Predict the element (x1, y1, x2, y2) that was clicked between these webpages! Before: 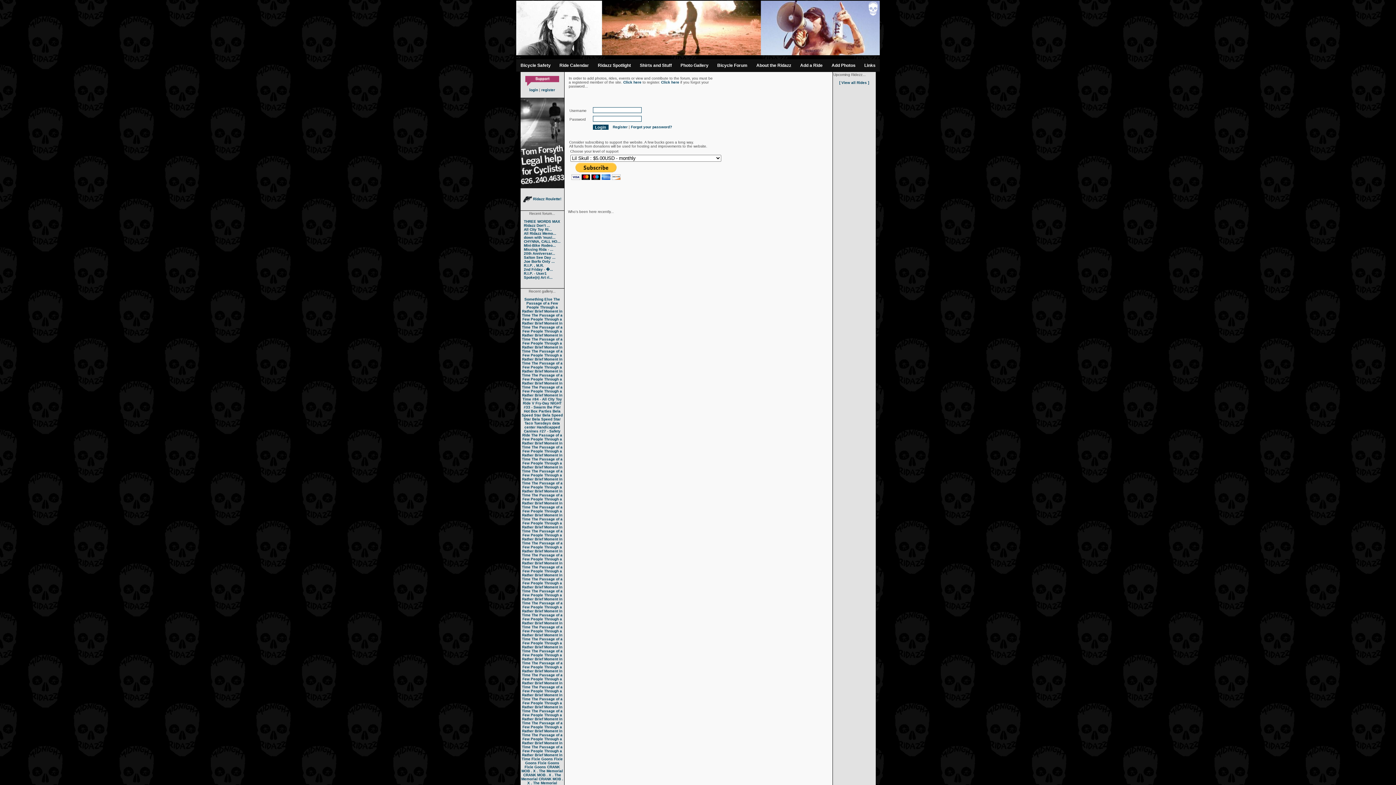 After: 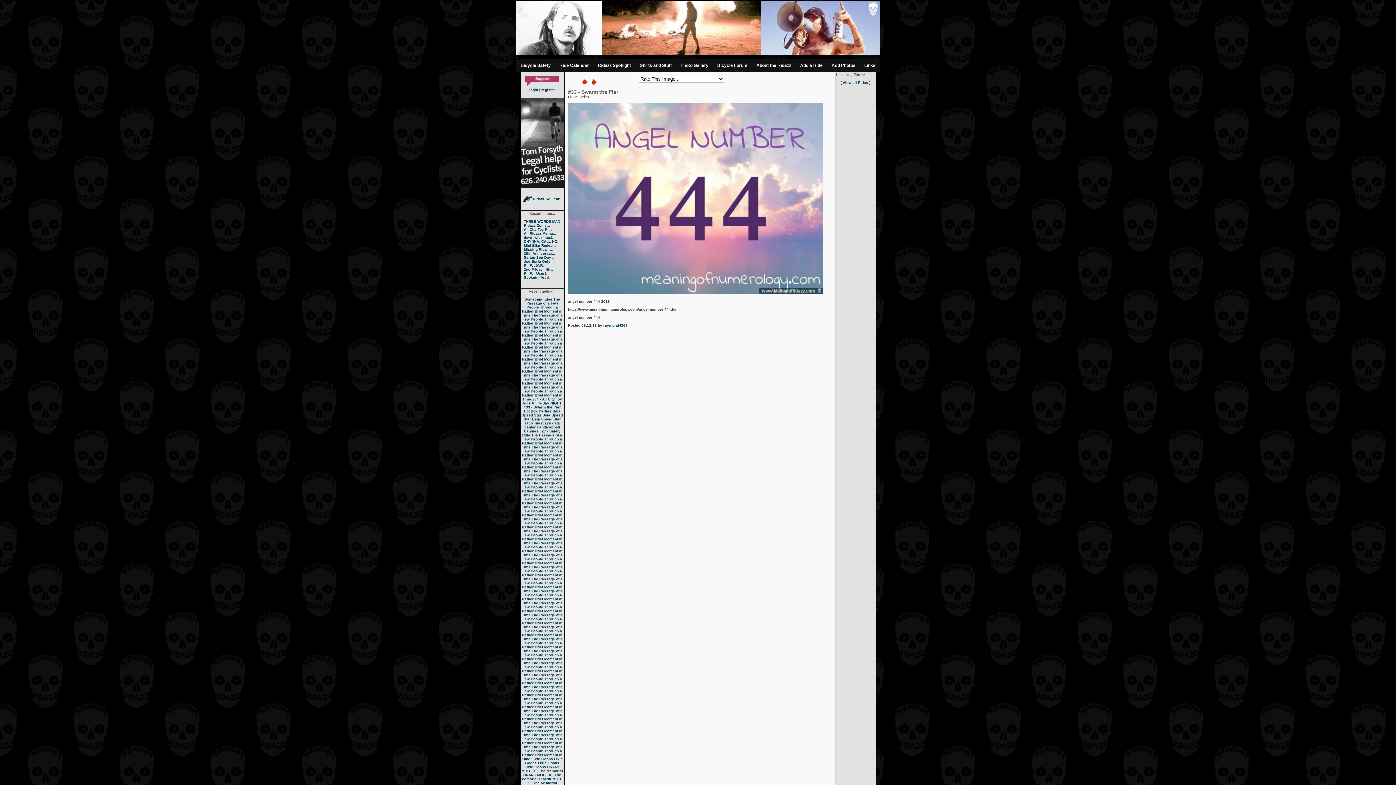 Action: bbox: (523, 405, 560, 409) label: #33 - Swarm the Pier